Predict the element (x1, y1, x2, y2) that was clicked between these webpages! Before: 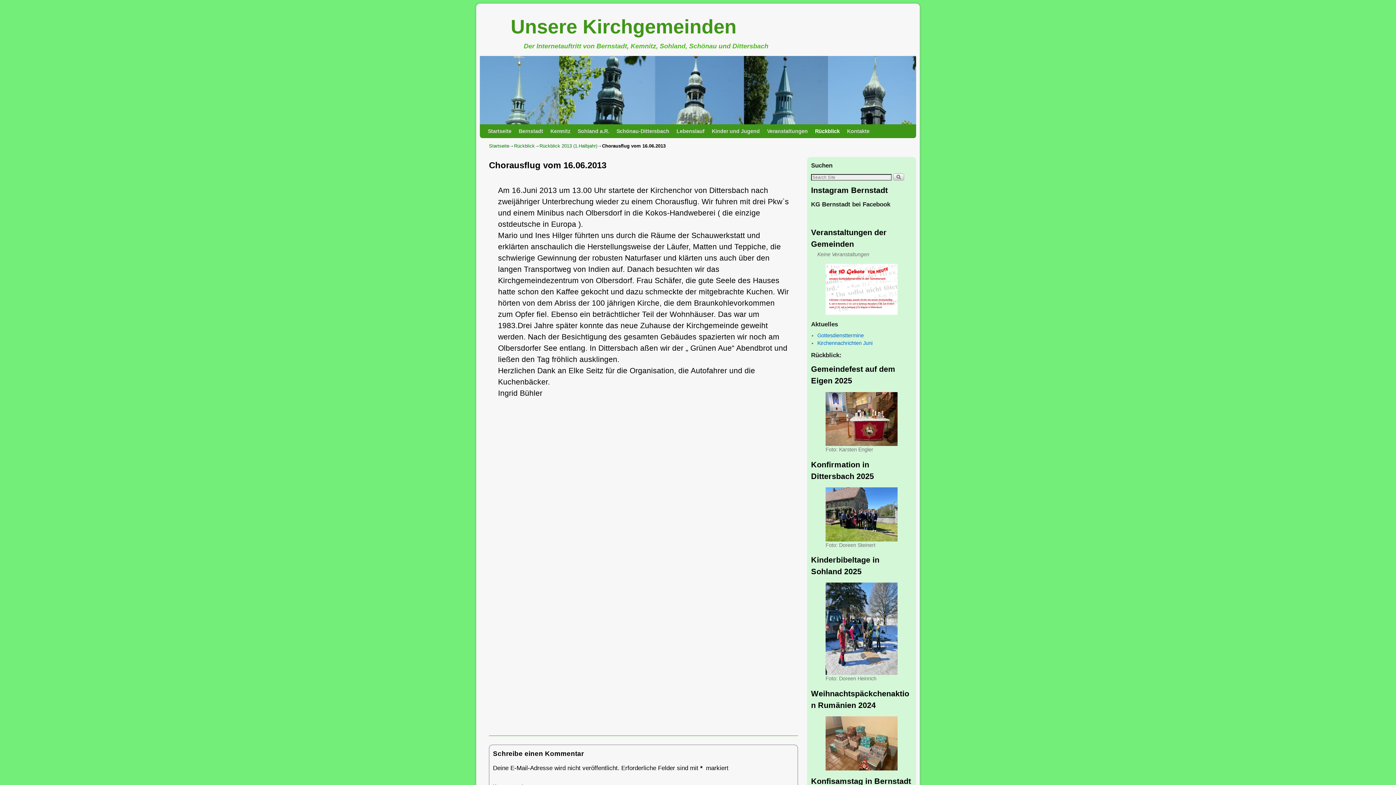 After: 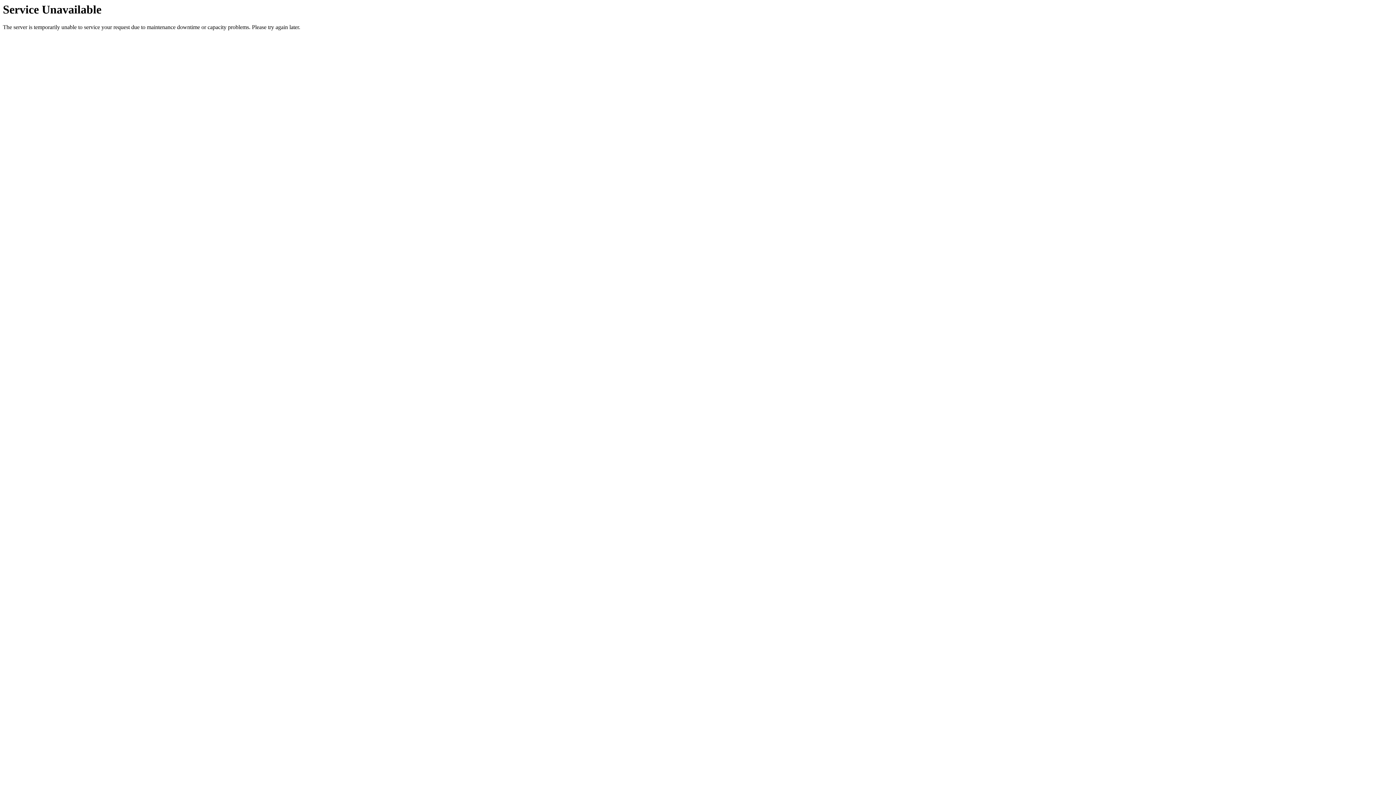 Action: bbox: (817, 332, 864, 338) label: Gottesdiensttermine